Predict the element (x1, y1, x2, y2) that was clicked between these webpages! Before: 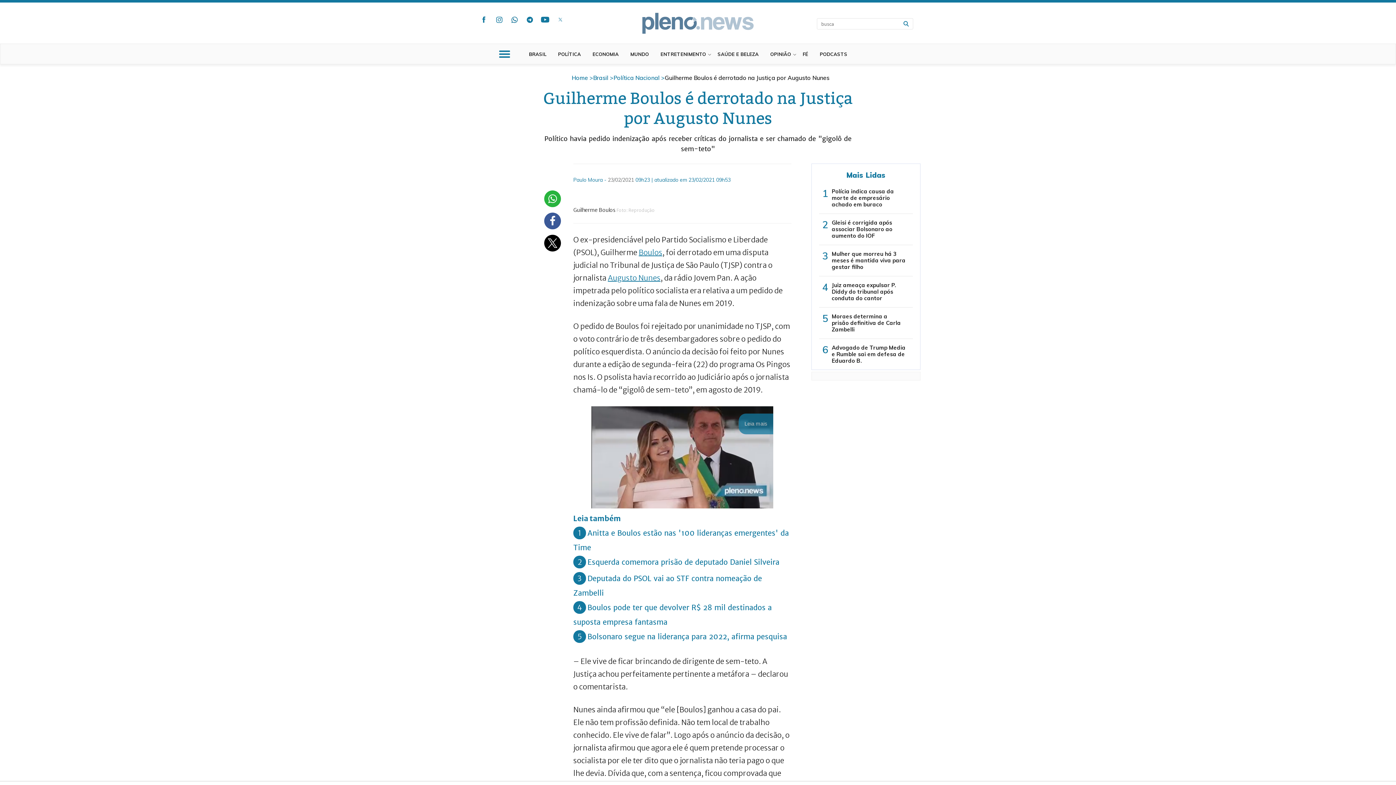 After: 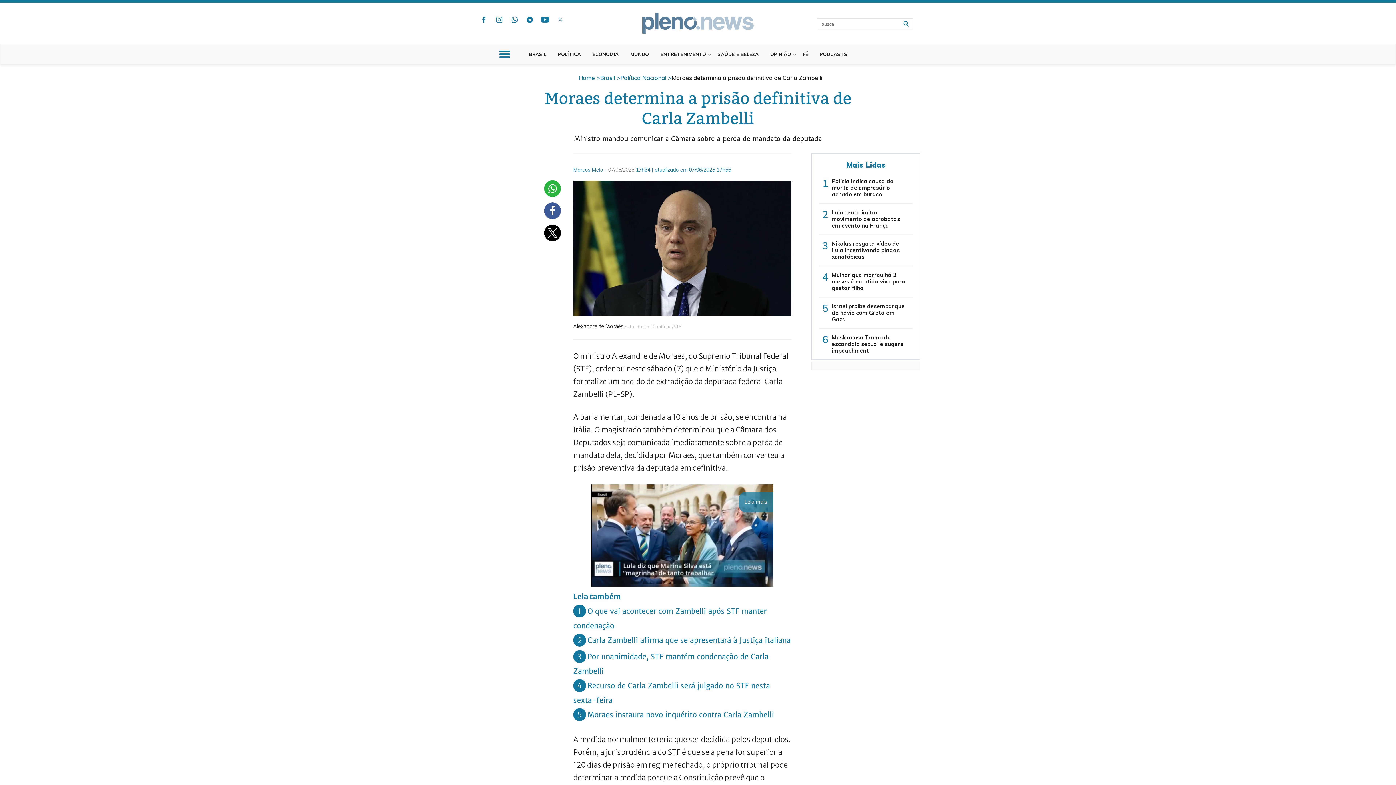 Action: bbox: (832, 313, 901, 333) label: Moraes determina a prisão definitiva de Carla Zambelli